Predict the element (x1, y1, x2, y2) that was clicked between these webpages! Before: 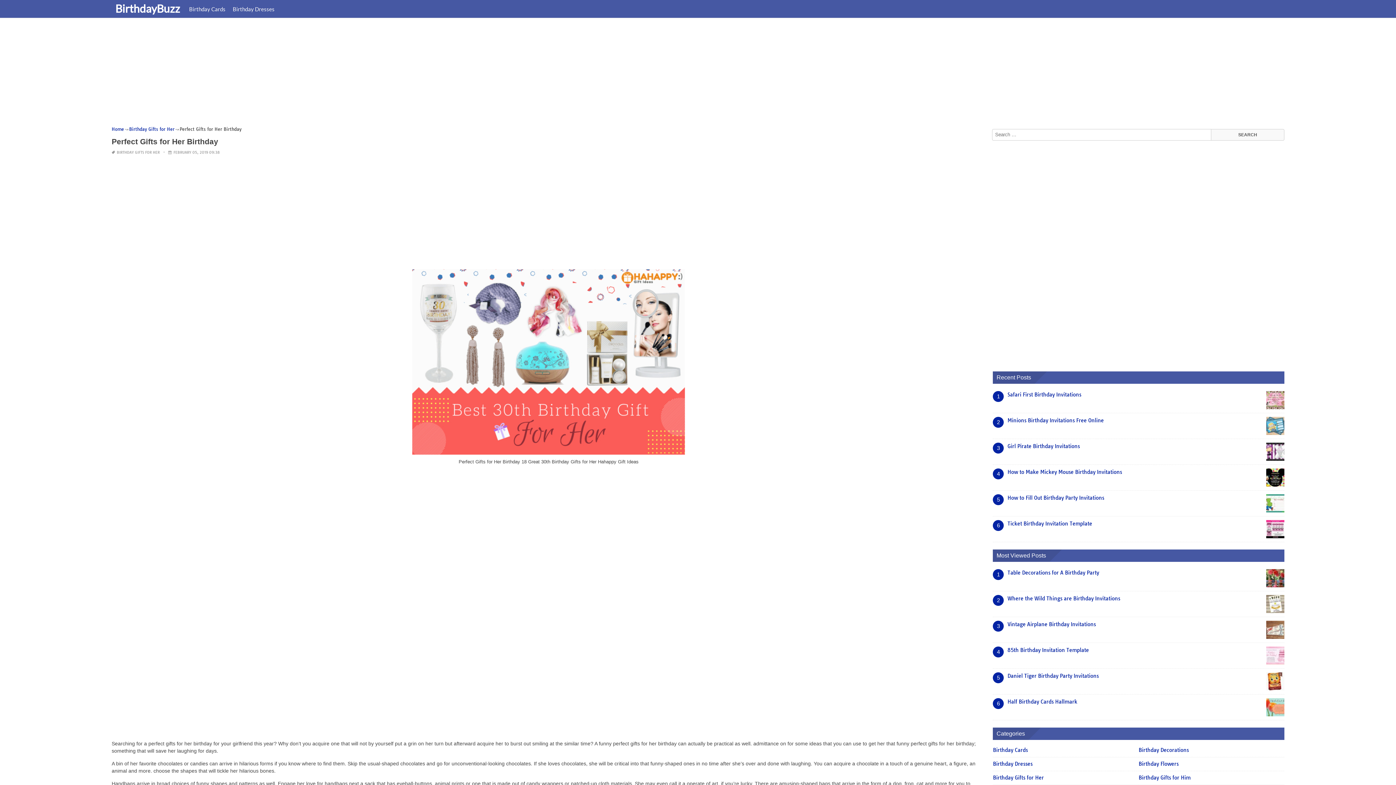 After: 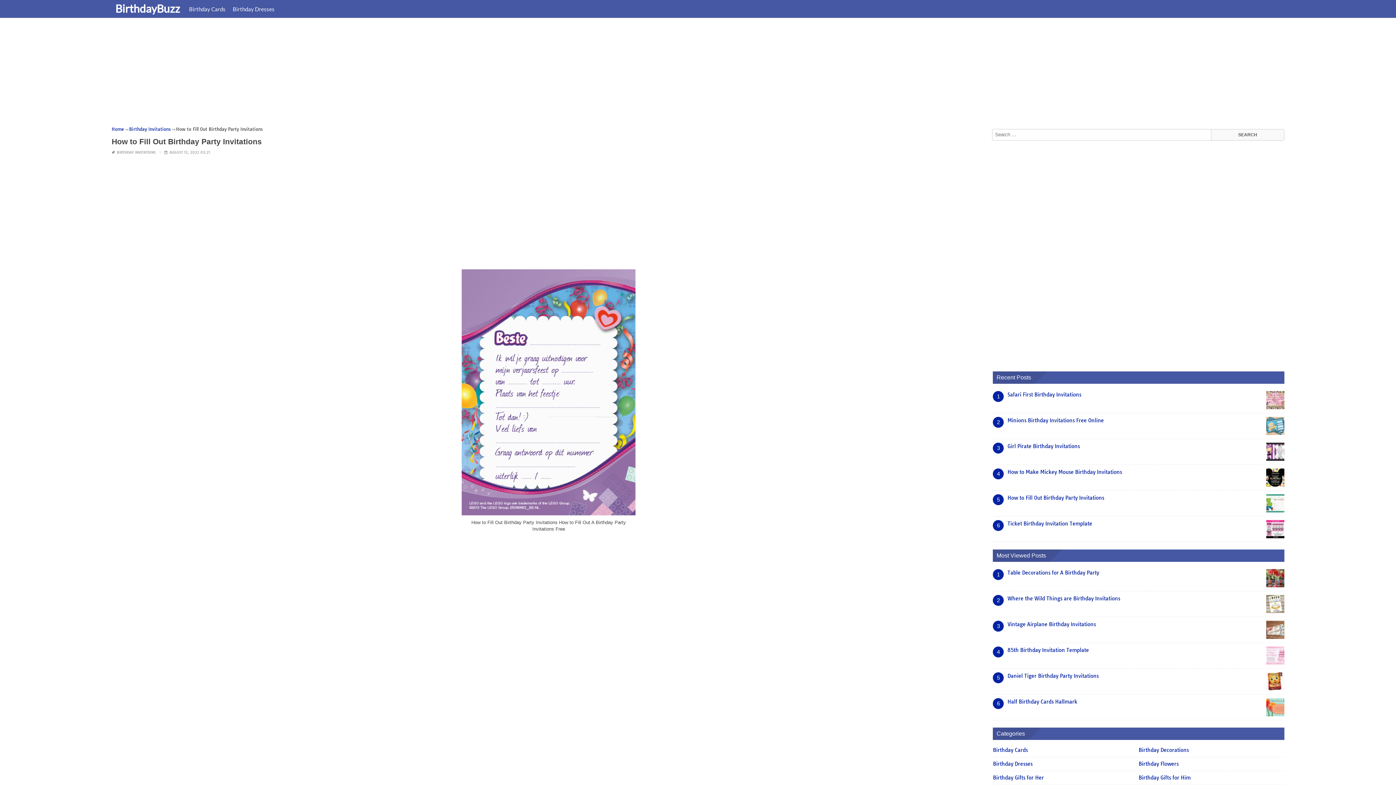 Action: bbox: (1007, 494, 1104, 501) label: How to Fill Out Birthday Party Invitations